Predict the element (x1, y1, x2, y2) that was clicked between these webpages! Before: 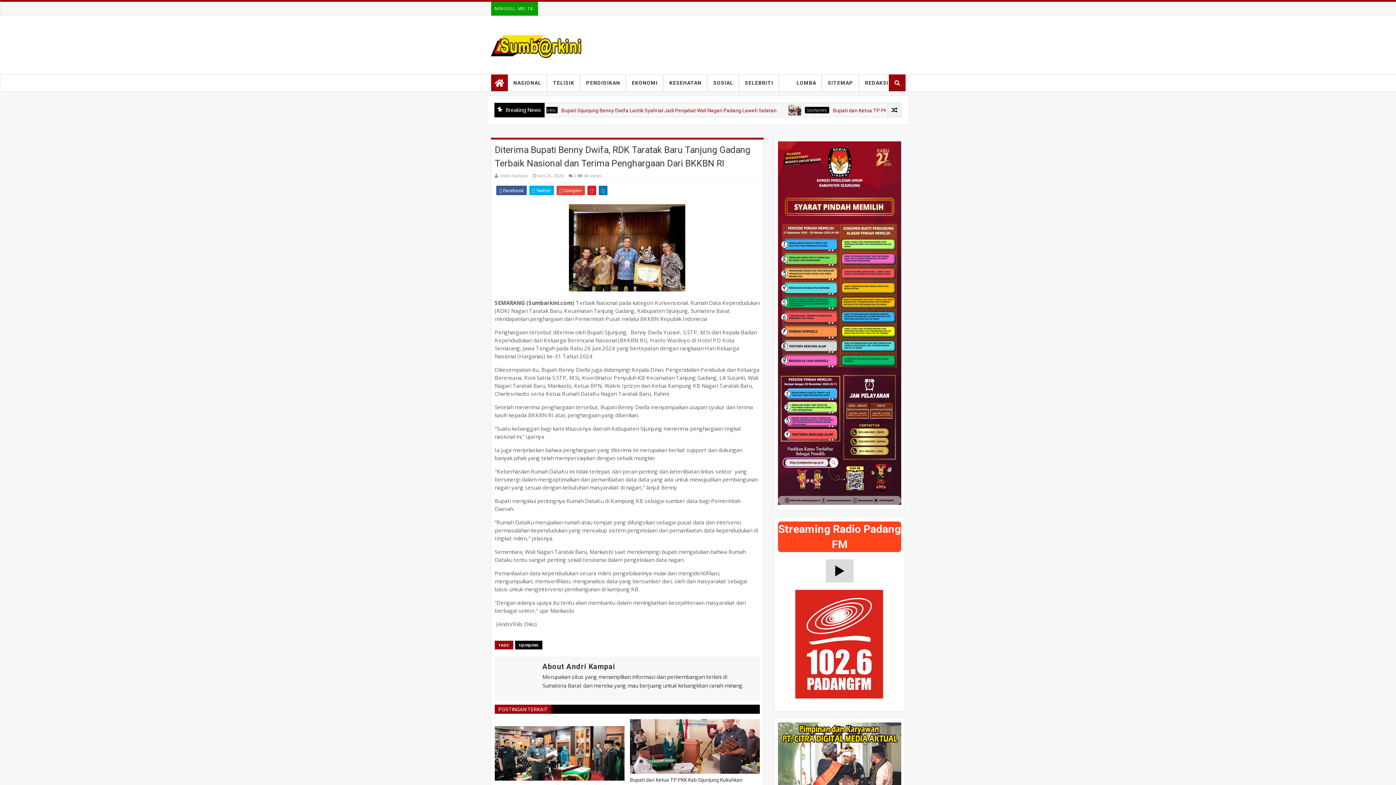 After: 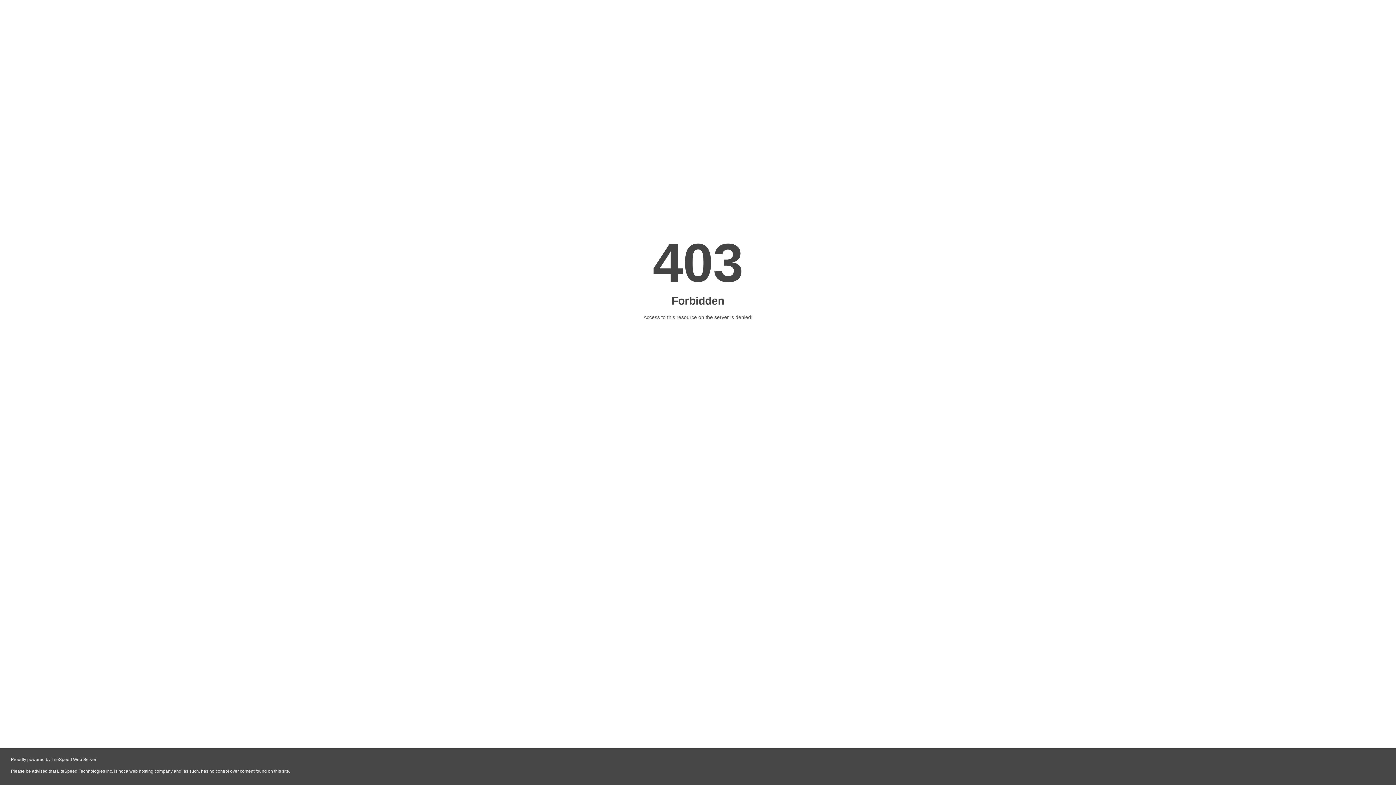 Action: bbox: (785, 693, 894, 700)